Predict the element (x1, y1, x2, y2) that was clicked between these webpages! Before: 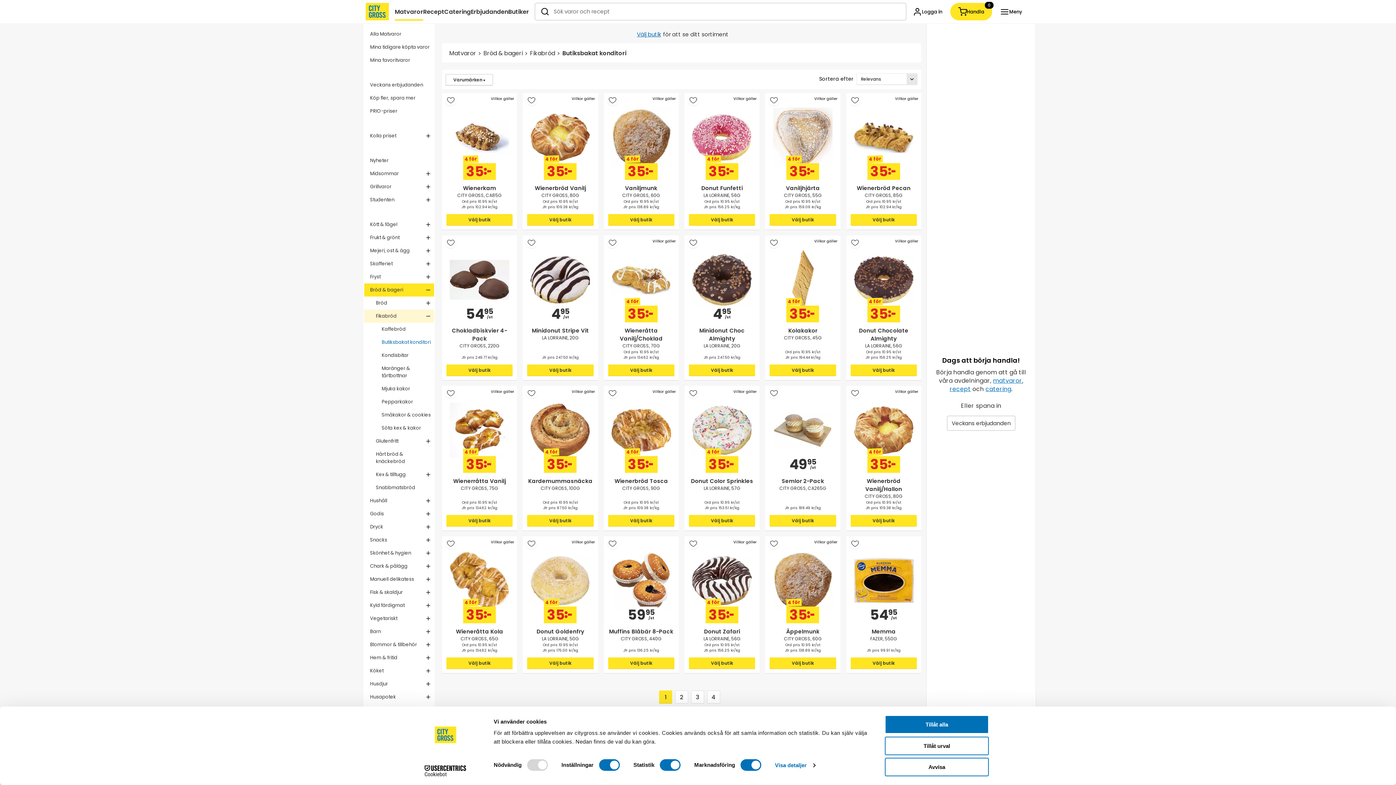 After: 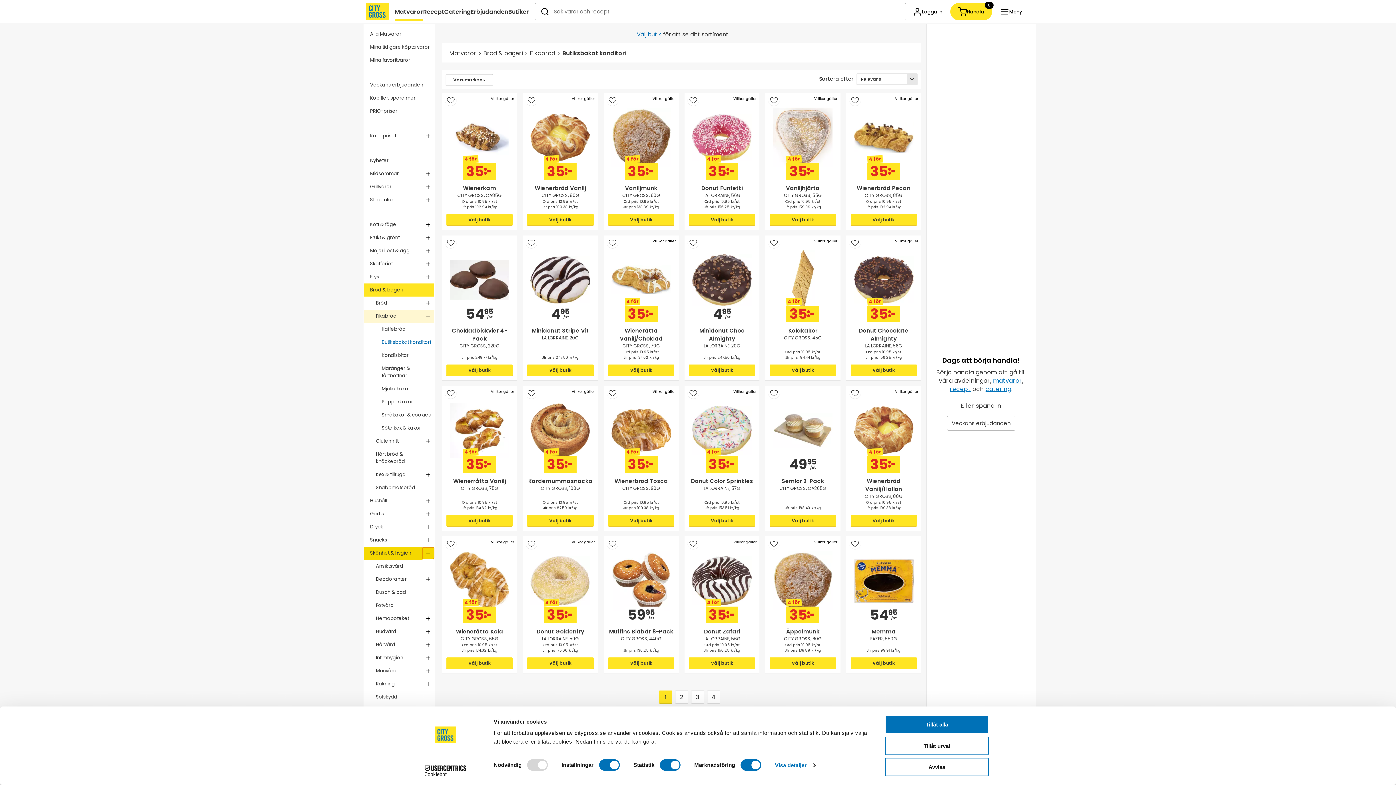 Action: bbox: (422, 547, 434, 559) label: Öppna Skönhet & hygien